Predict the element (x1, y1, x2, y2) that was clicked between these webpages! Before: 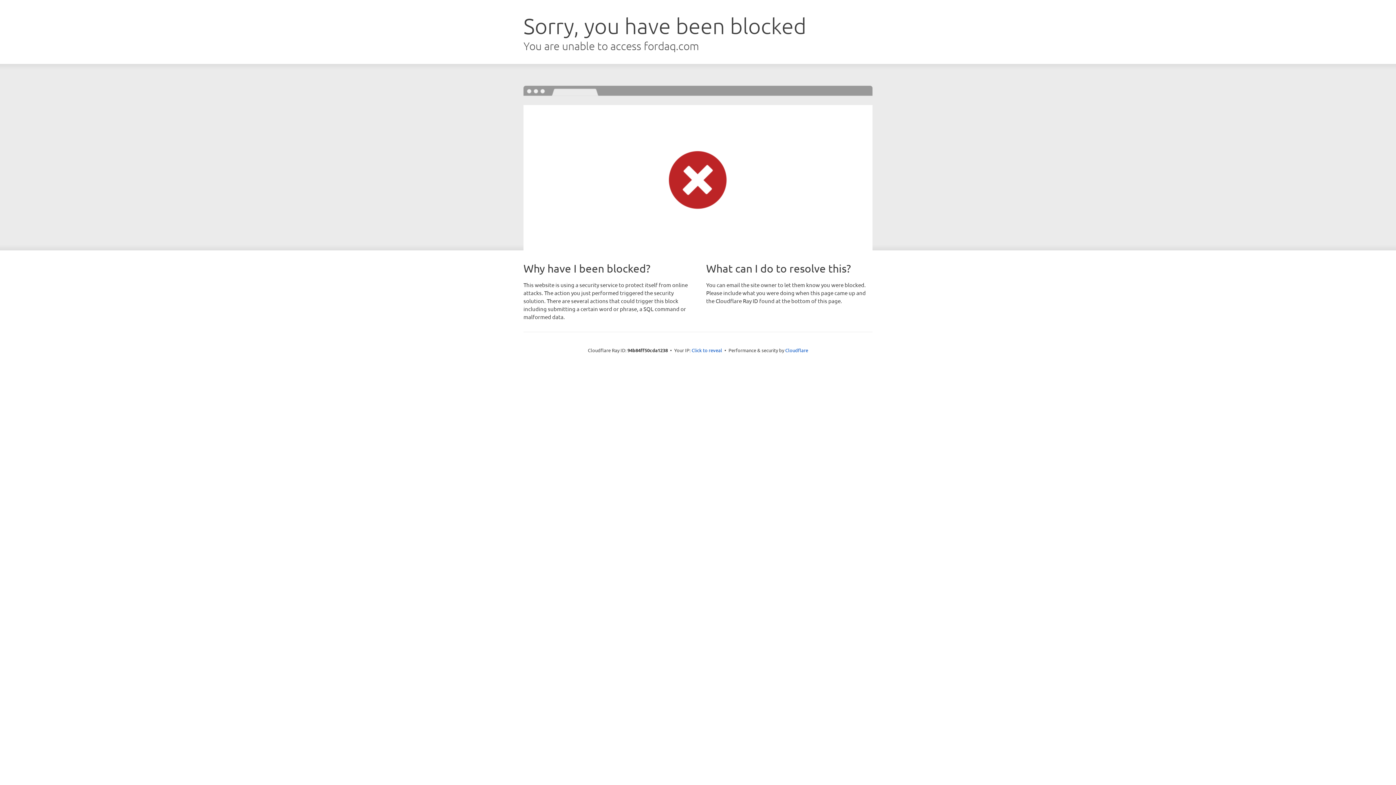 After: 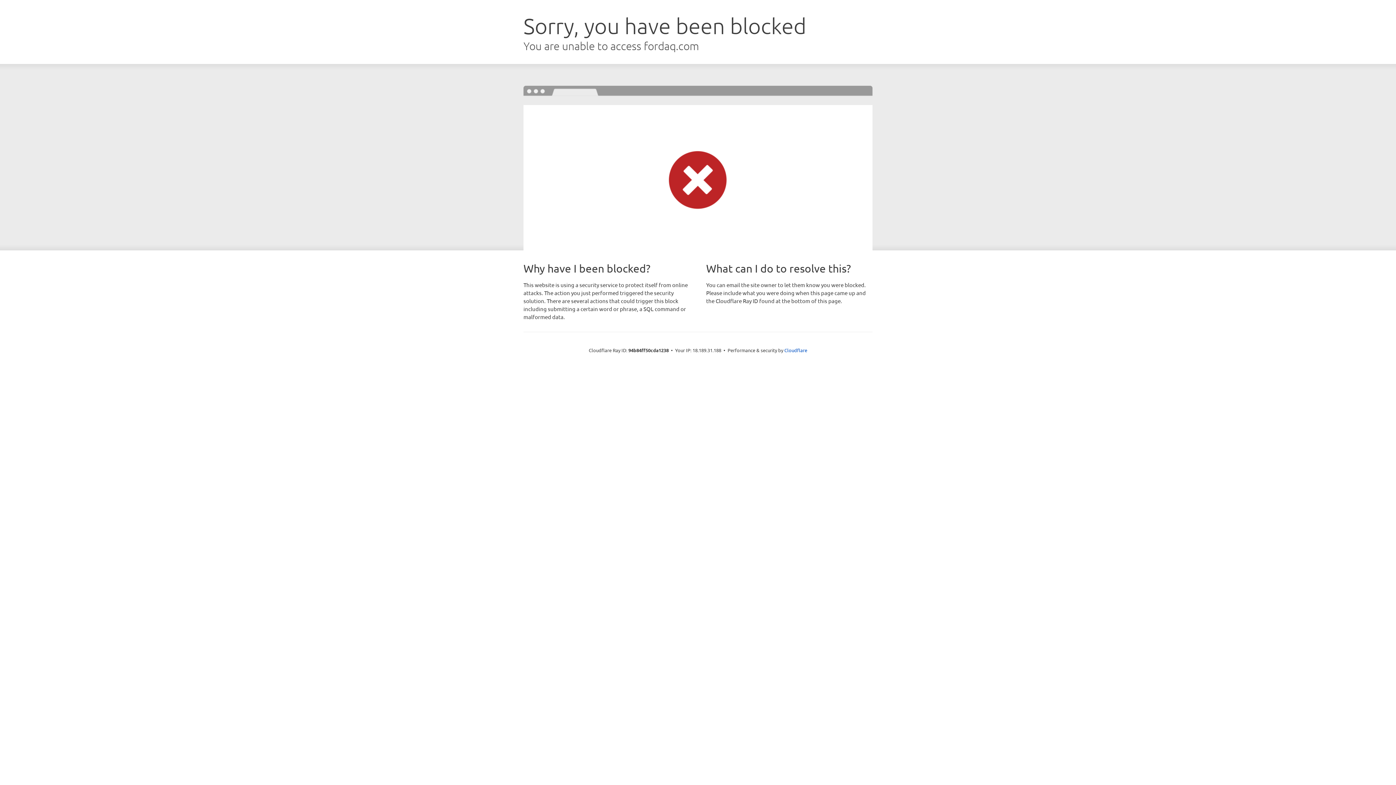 Action: label: Click to reveal bbox: (691, 346, 722, 353)